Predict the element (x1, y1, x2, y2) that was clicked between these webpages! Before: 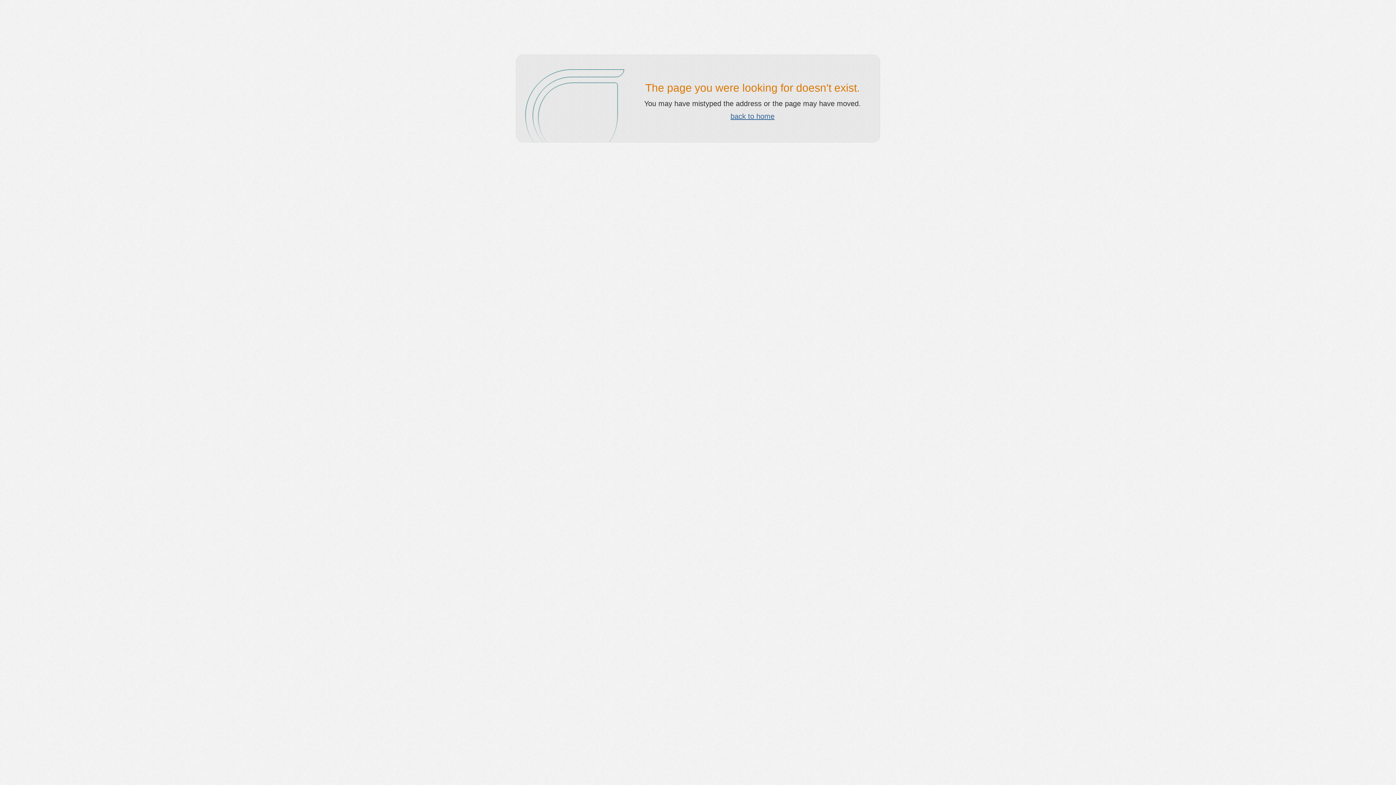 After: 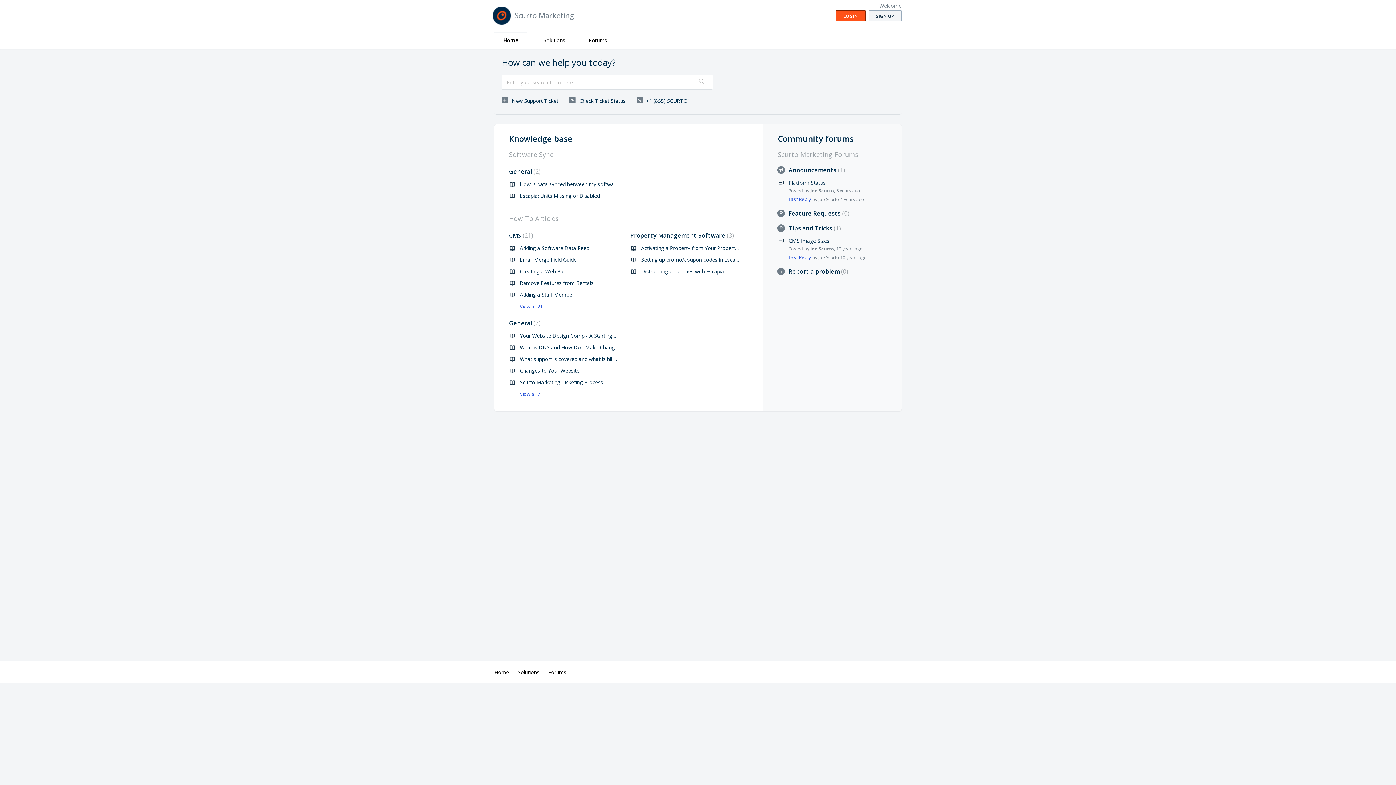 Action: bbox: (730, 112, 774, 120) label: back to home